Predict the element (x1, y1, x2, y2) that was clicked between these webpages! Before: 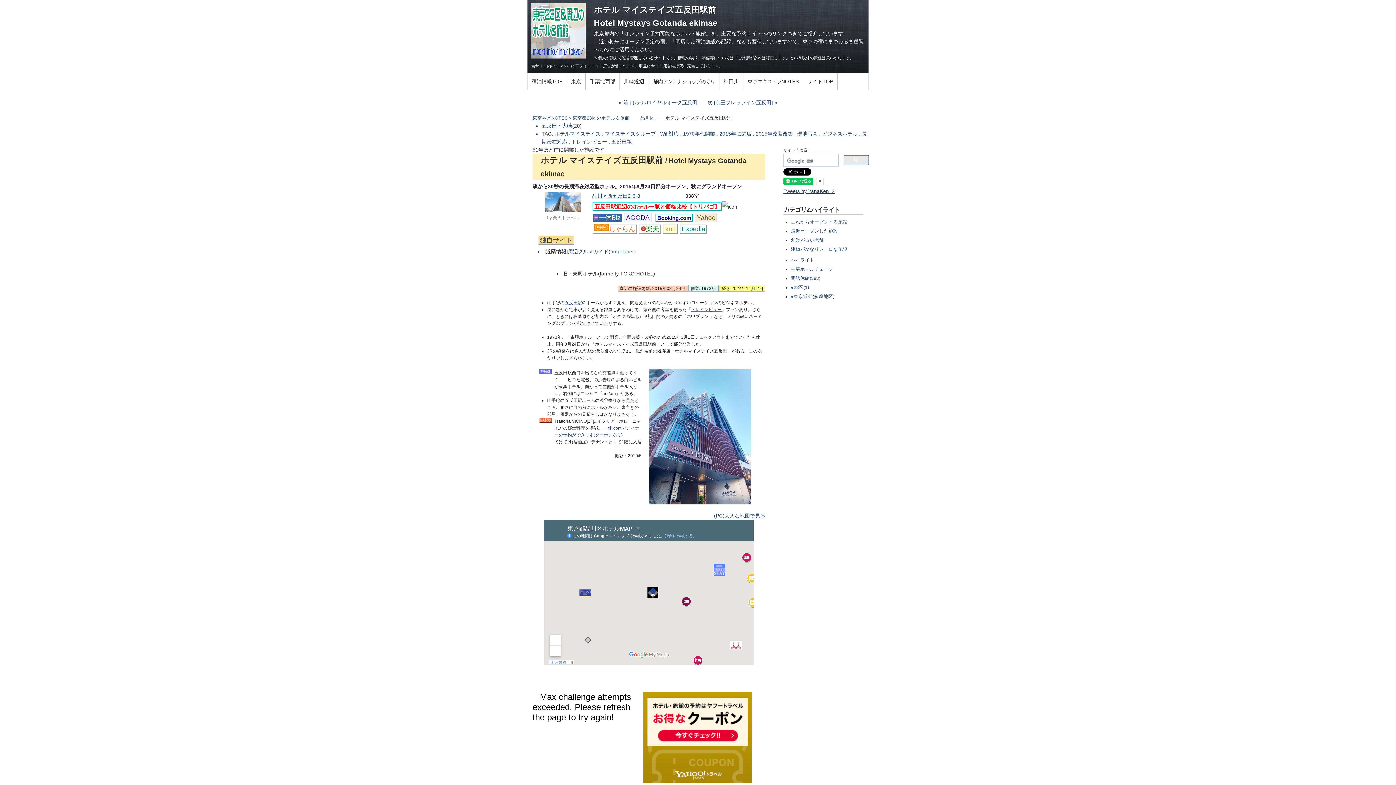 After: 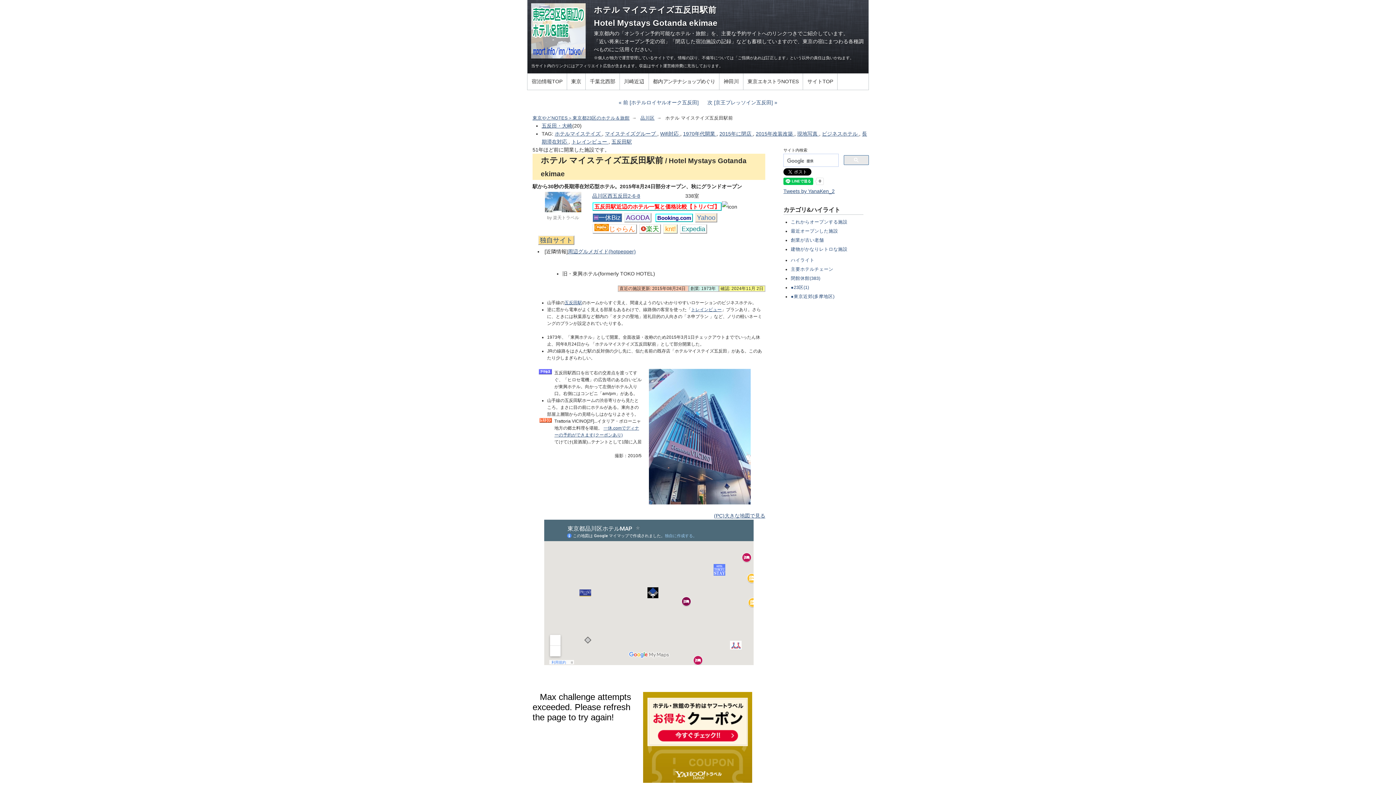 Action: label: Yahoo bbox: (695, 213, 717, 222)